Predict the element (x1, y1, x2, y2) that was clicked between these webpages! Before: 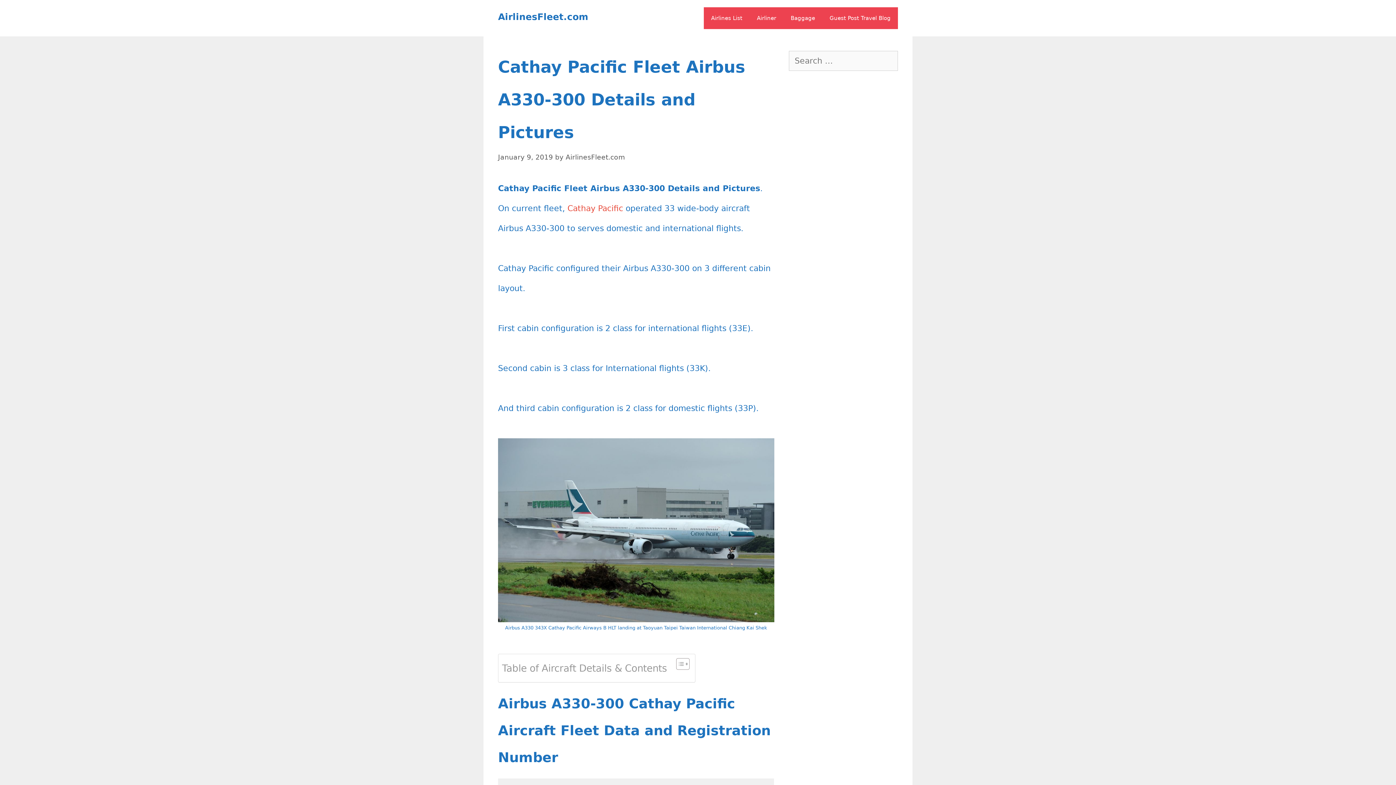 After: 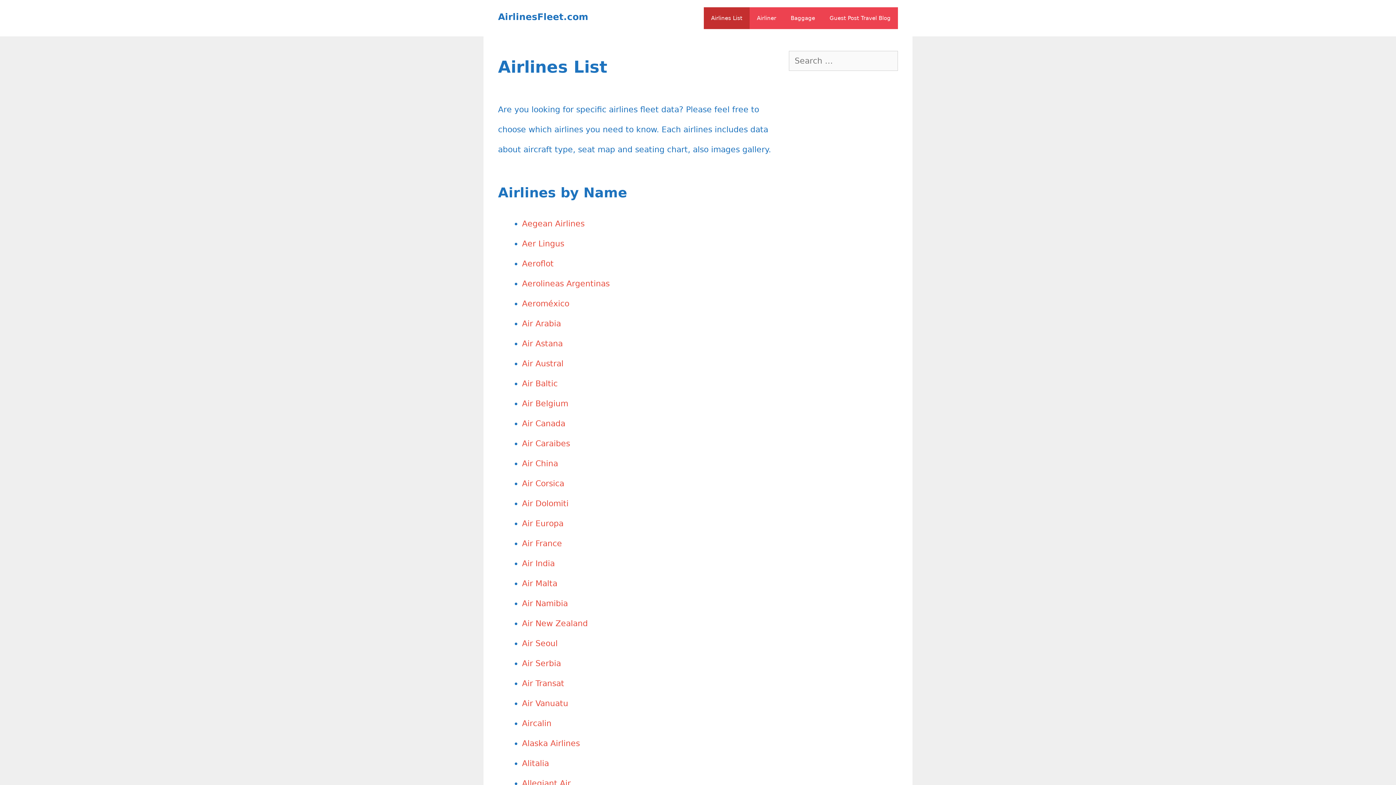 Action: label: Airlines List bbox: (704, 7, 749, 29)